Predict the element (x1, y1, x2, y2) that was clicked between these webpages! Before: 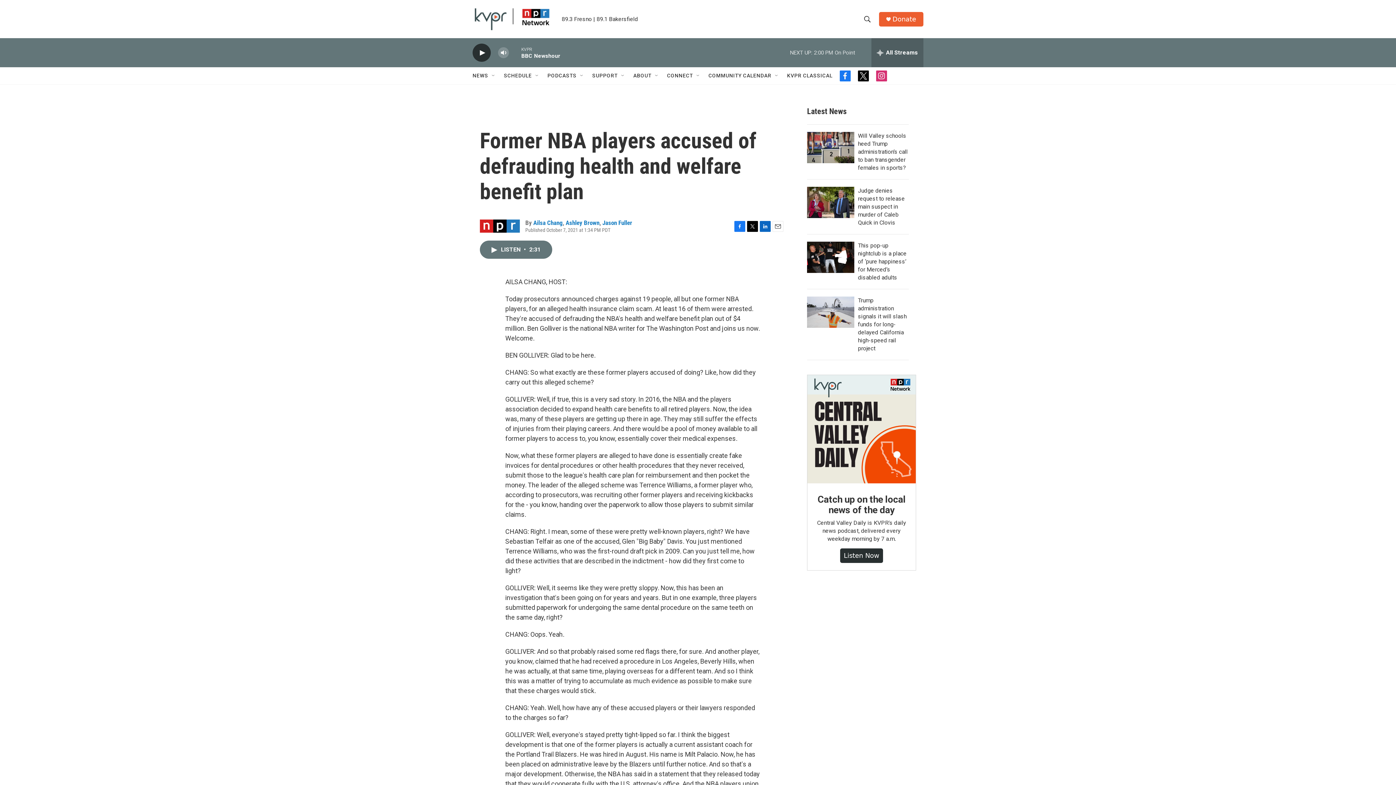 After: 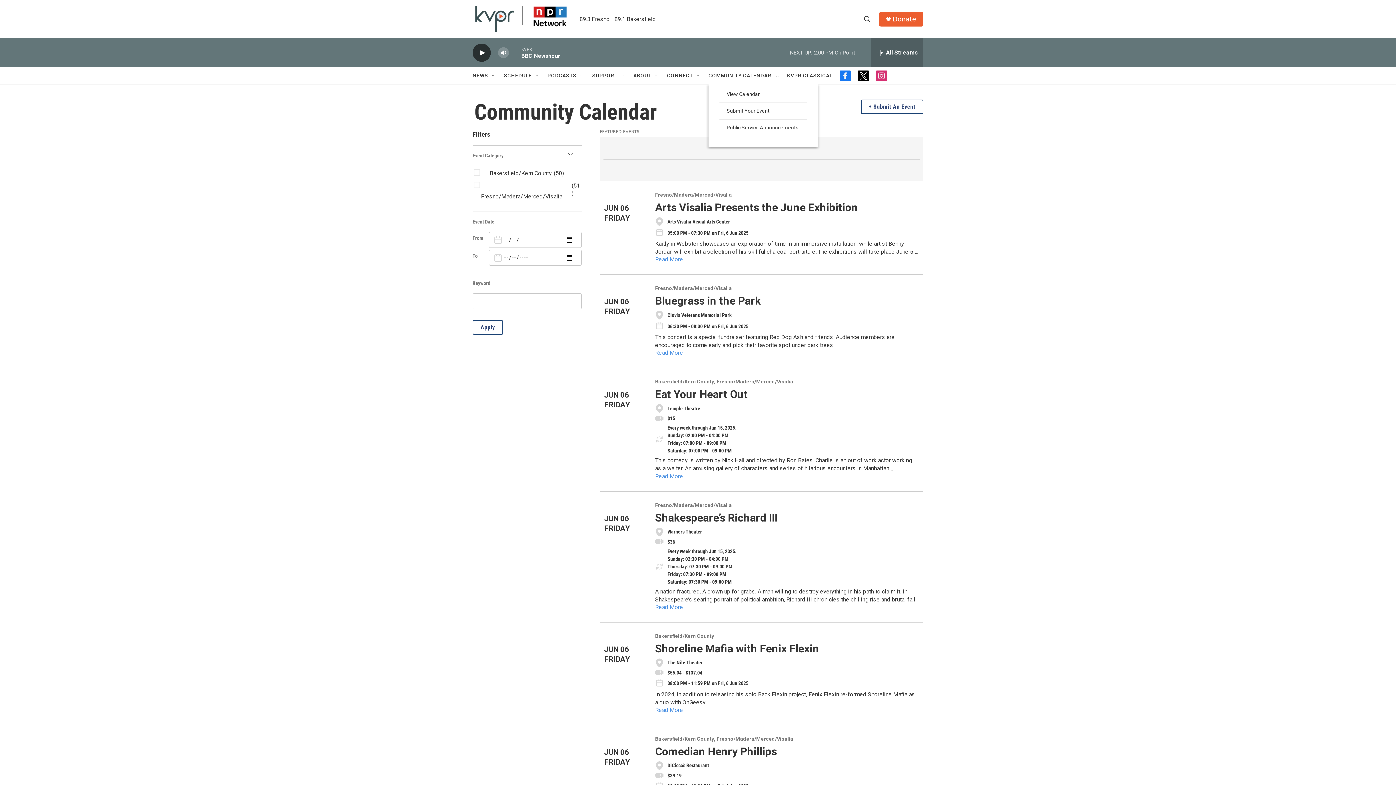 Action: label: COMMUNITY CALENDAR bbox: (708, 67, 771, 84)